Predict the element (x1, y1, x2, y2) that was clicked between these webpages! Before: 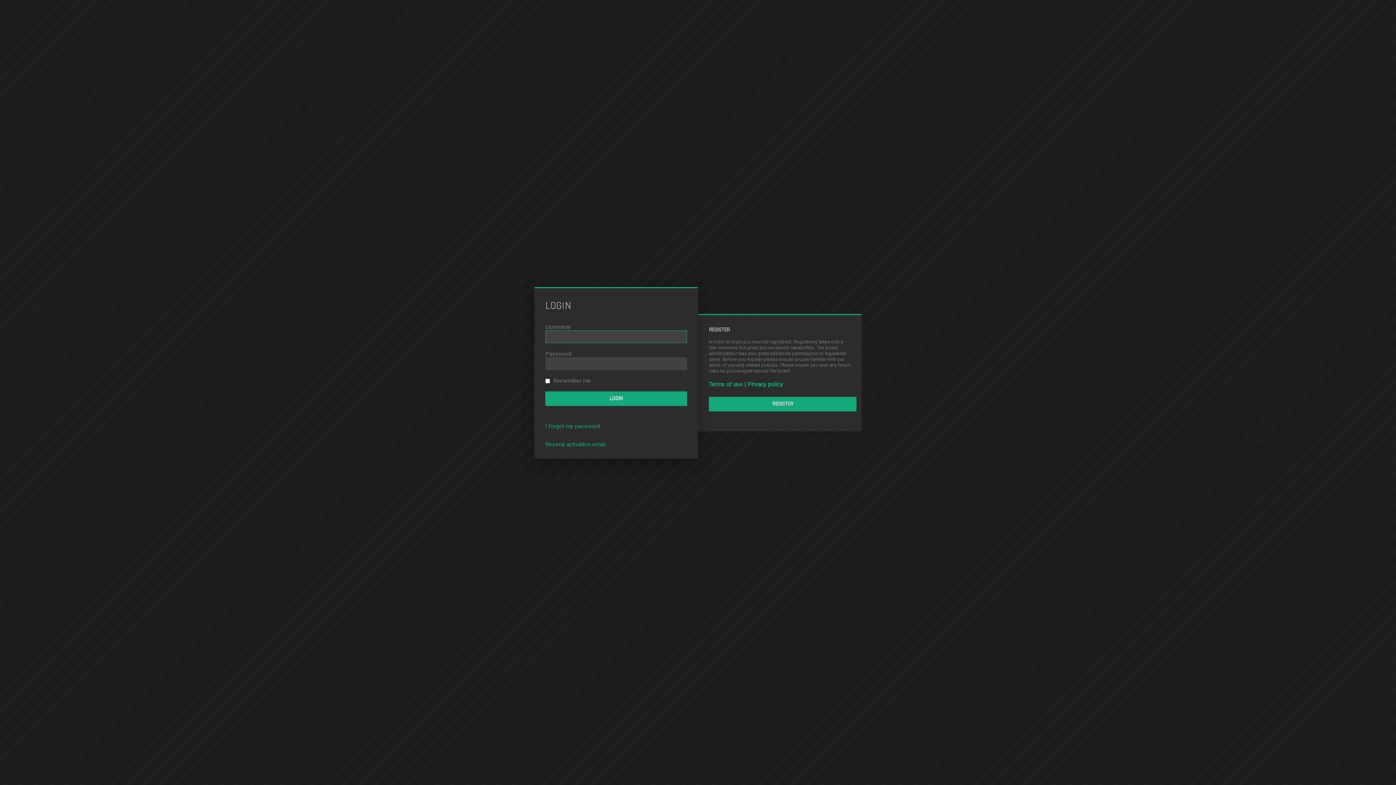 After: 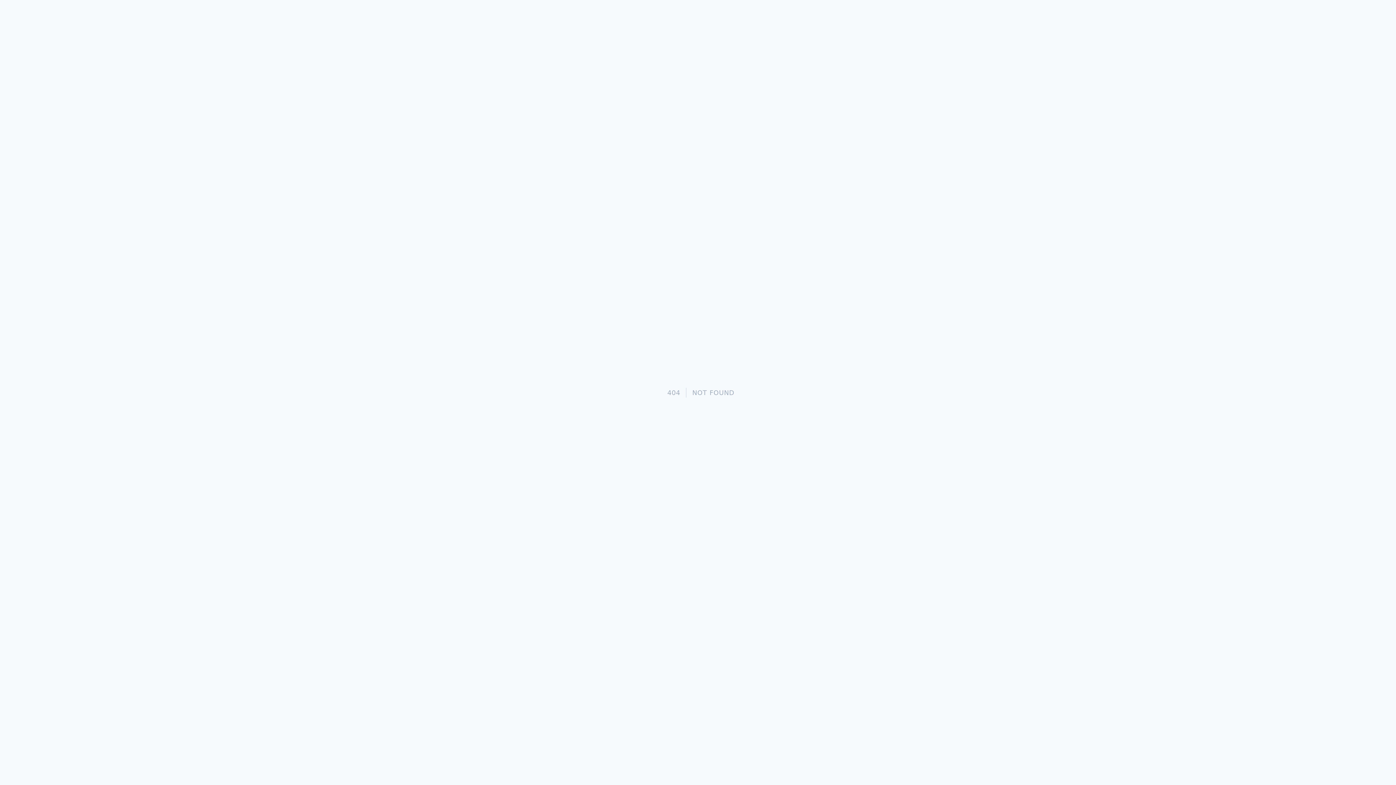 Action: bbox: (545, 422, 600, 429) label: I forgot my password